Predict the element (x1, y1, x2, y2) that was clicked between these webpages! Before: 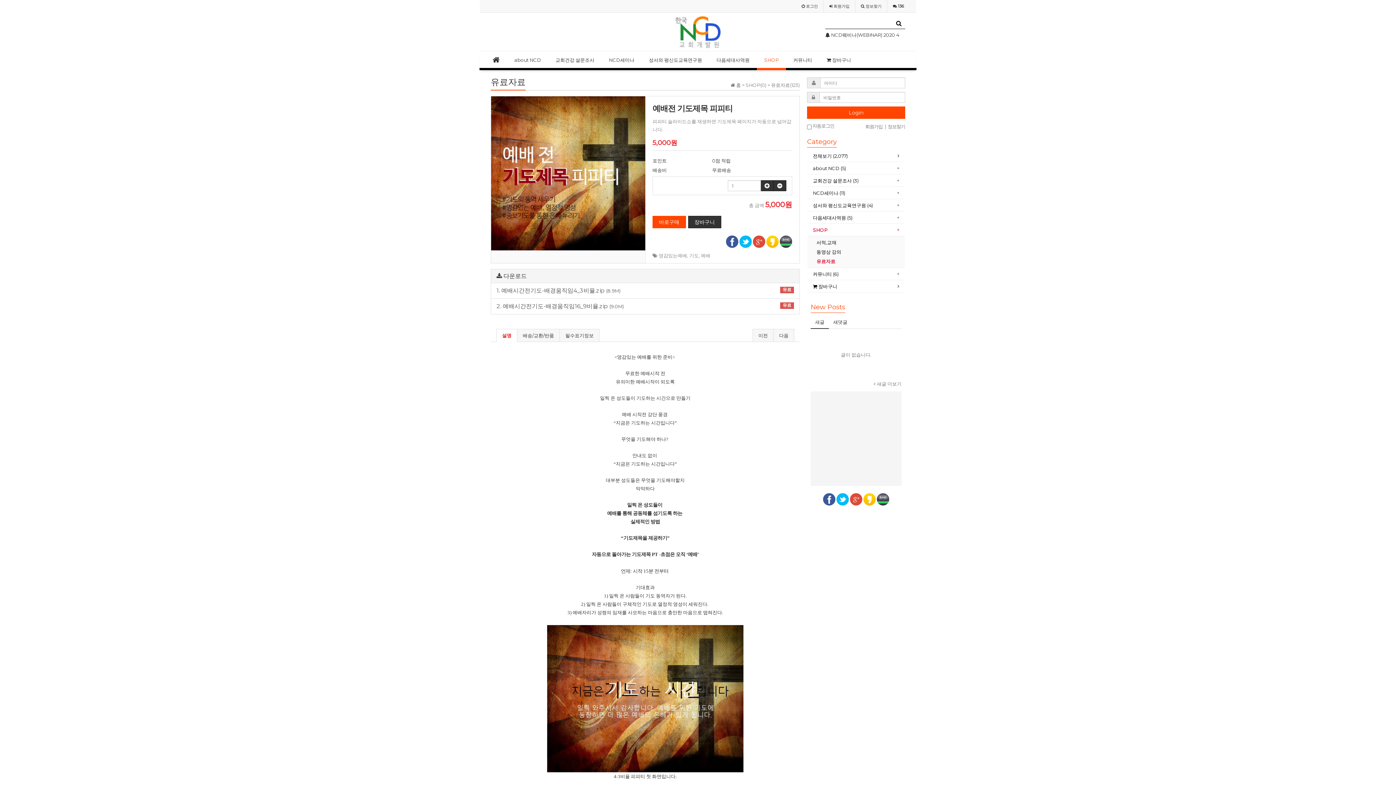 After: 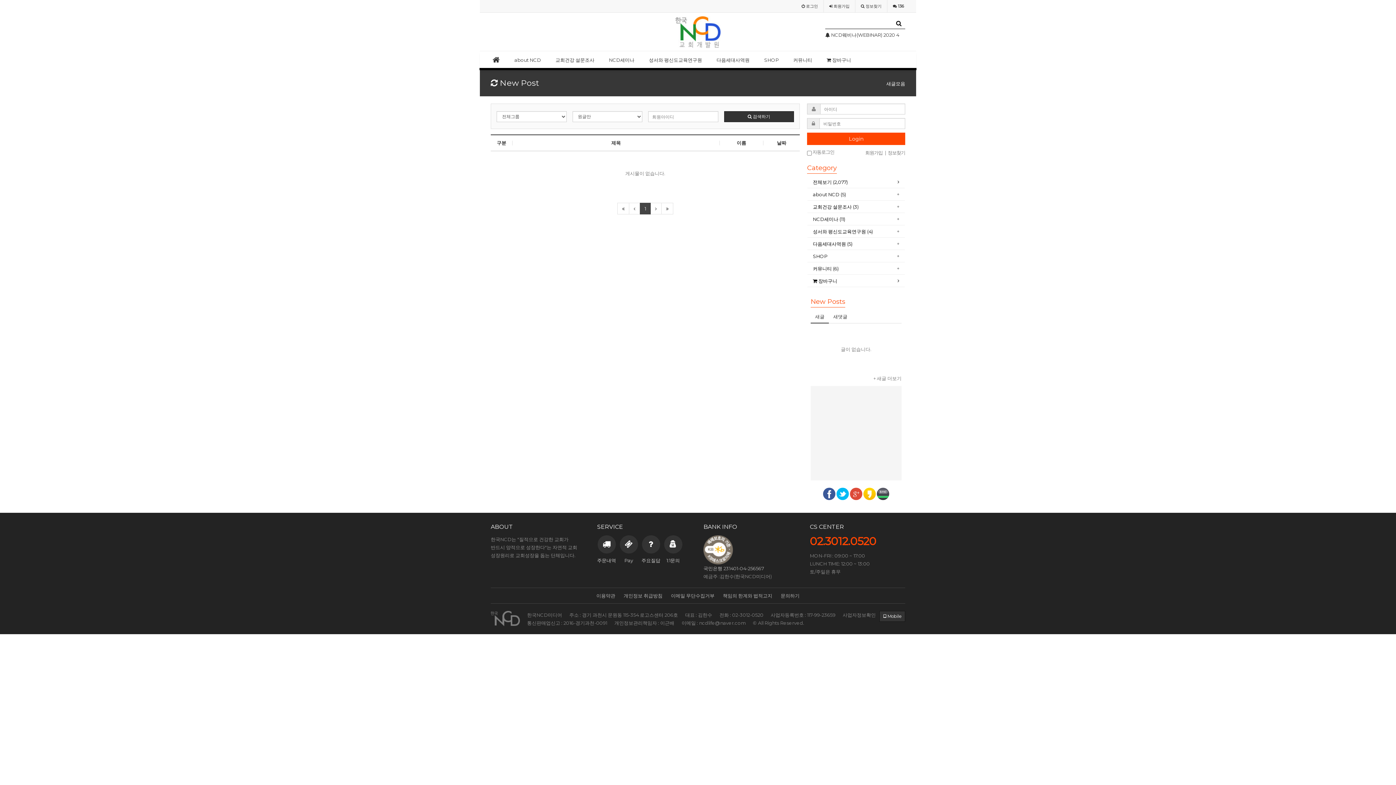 Action: bbox: (873, 380, 901, 386) label: + 새글 더보기